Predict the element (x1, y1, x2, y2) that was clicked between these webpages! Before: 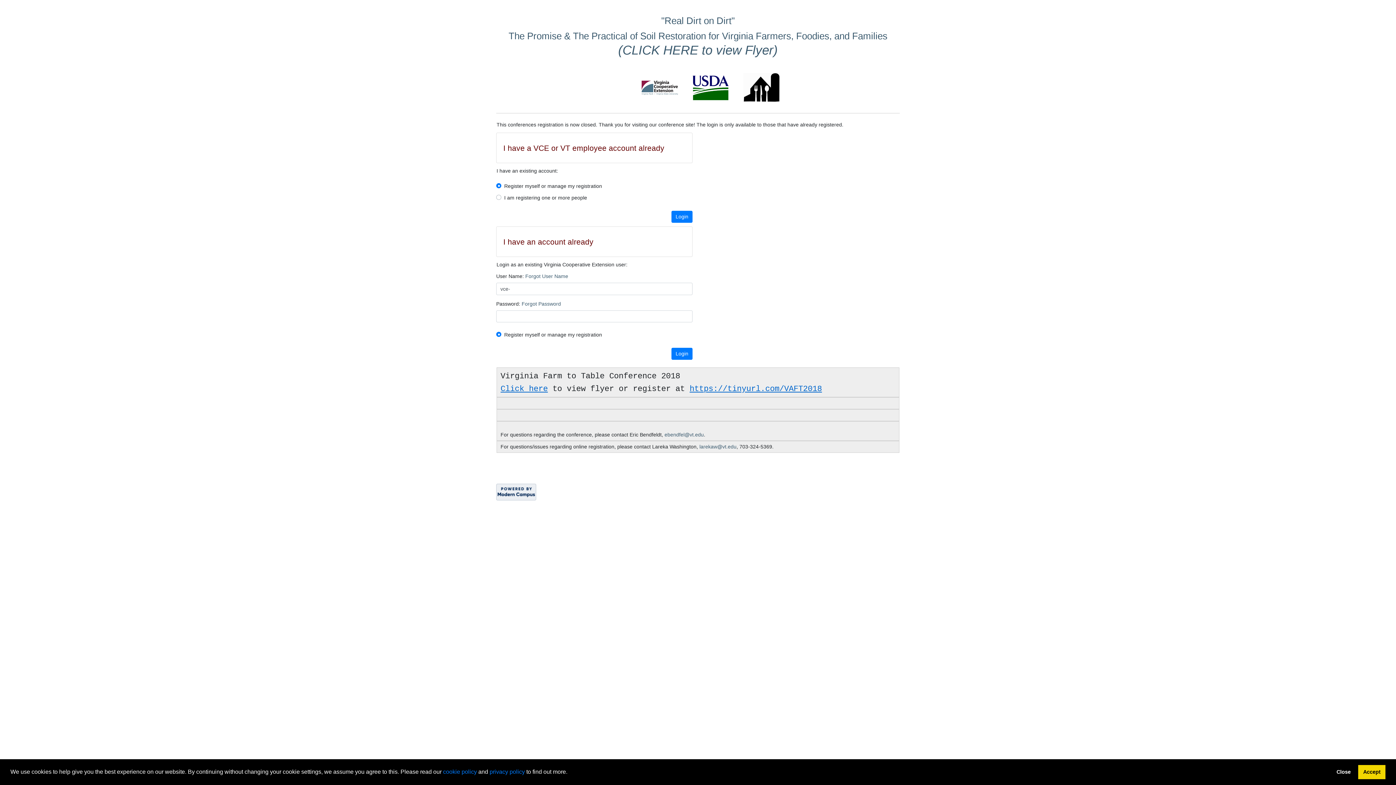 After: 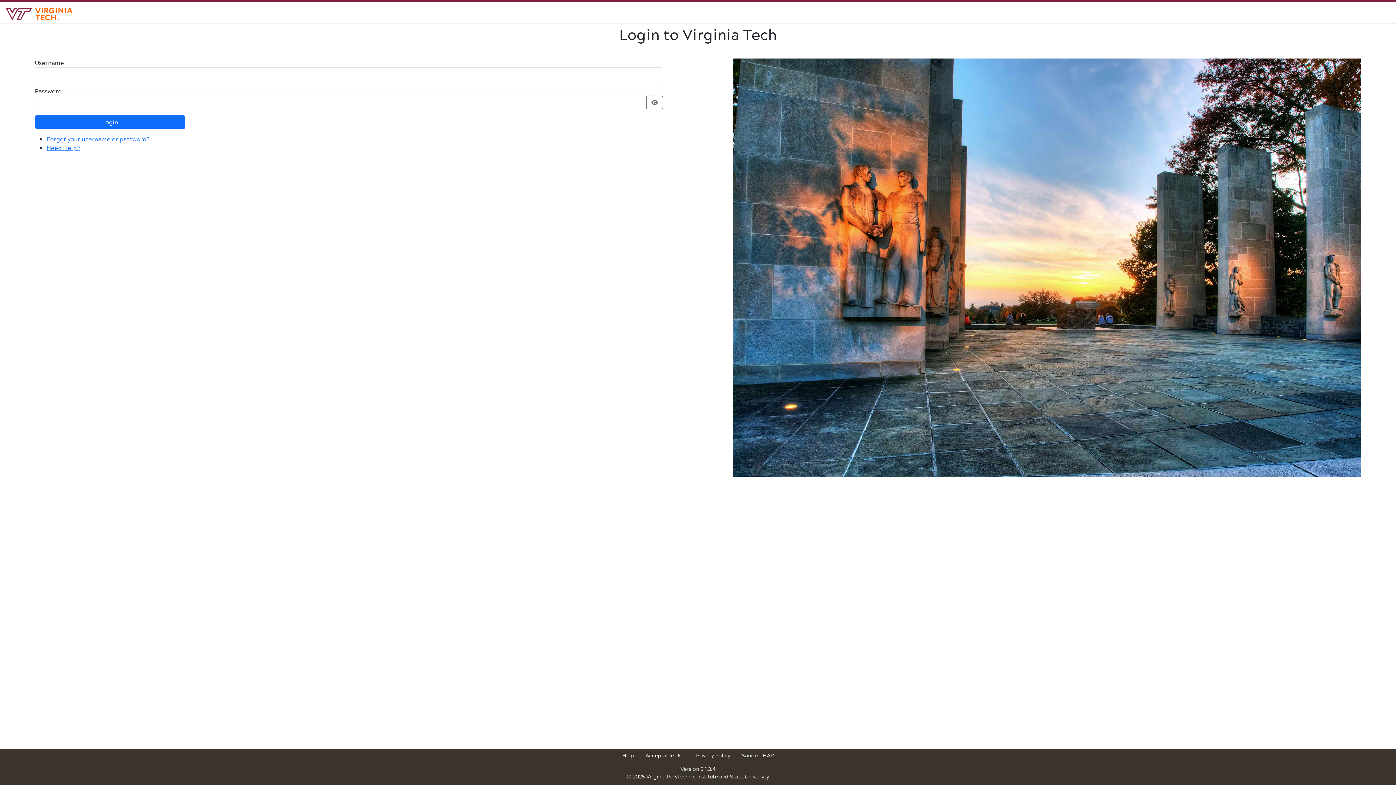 Action: bbox: (671, 210, 692, 222) label: Login